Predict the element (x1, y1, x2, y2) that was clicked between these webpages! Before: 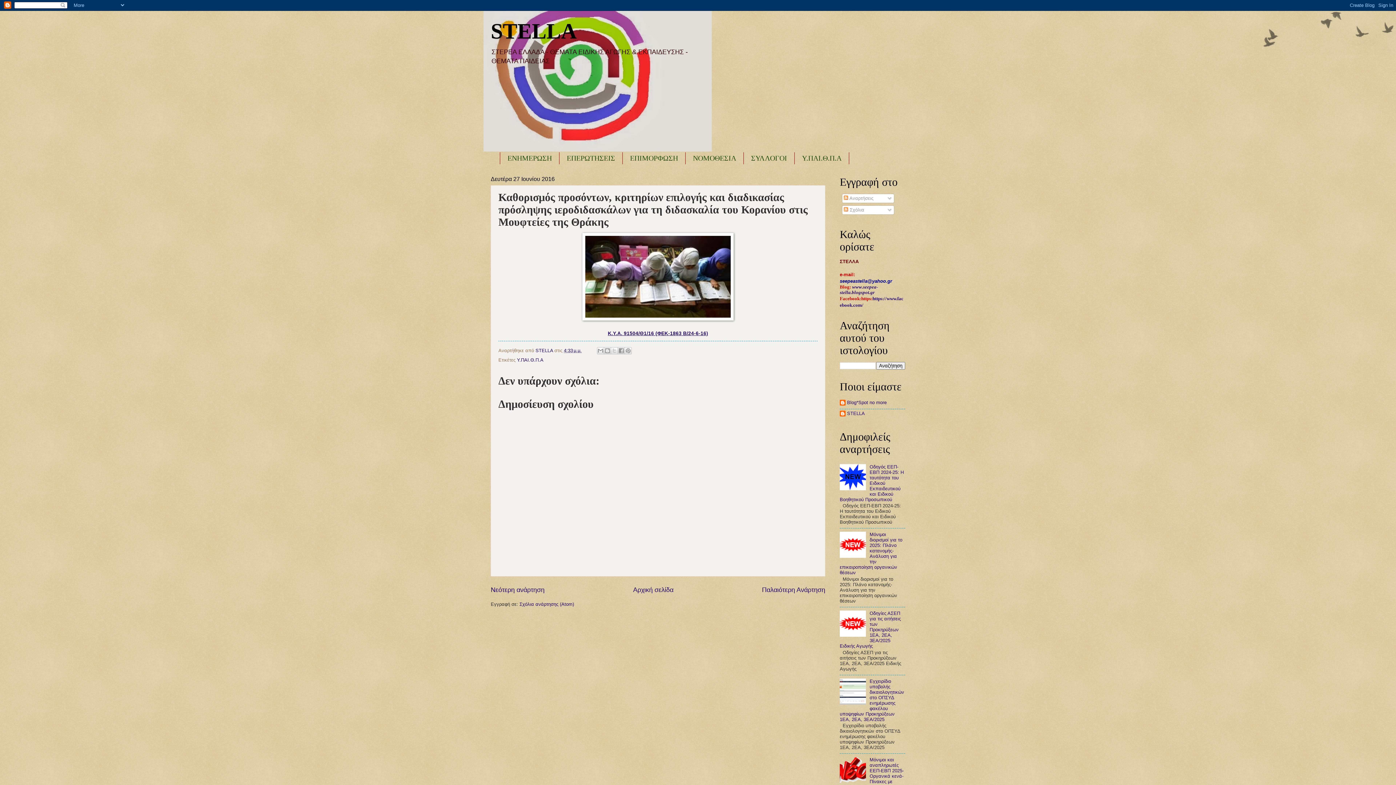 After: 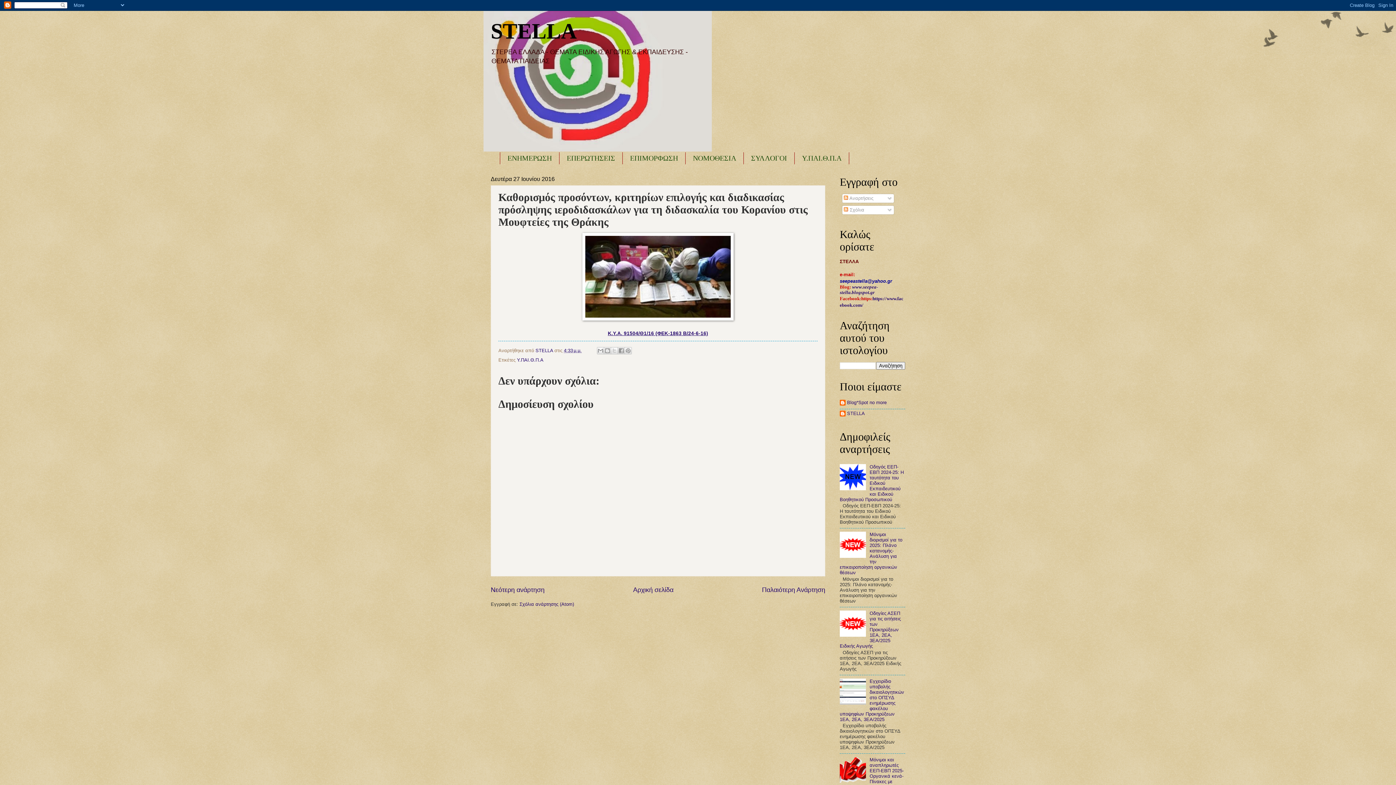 Action: bbox: (840, 700, 868, 706)